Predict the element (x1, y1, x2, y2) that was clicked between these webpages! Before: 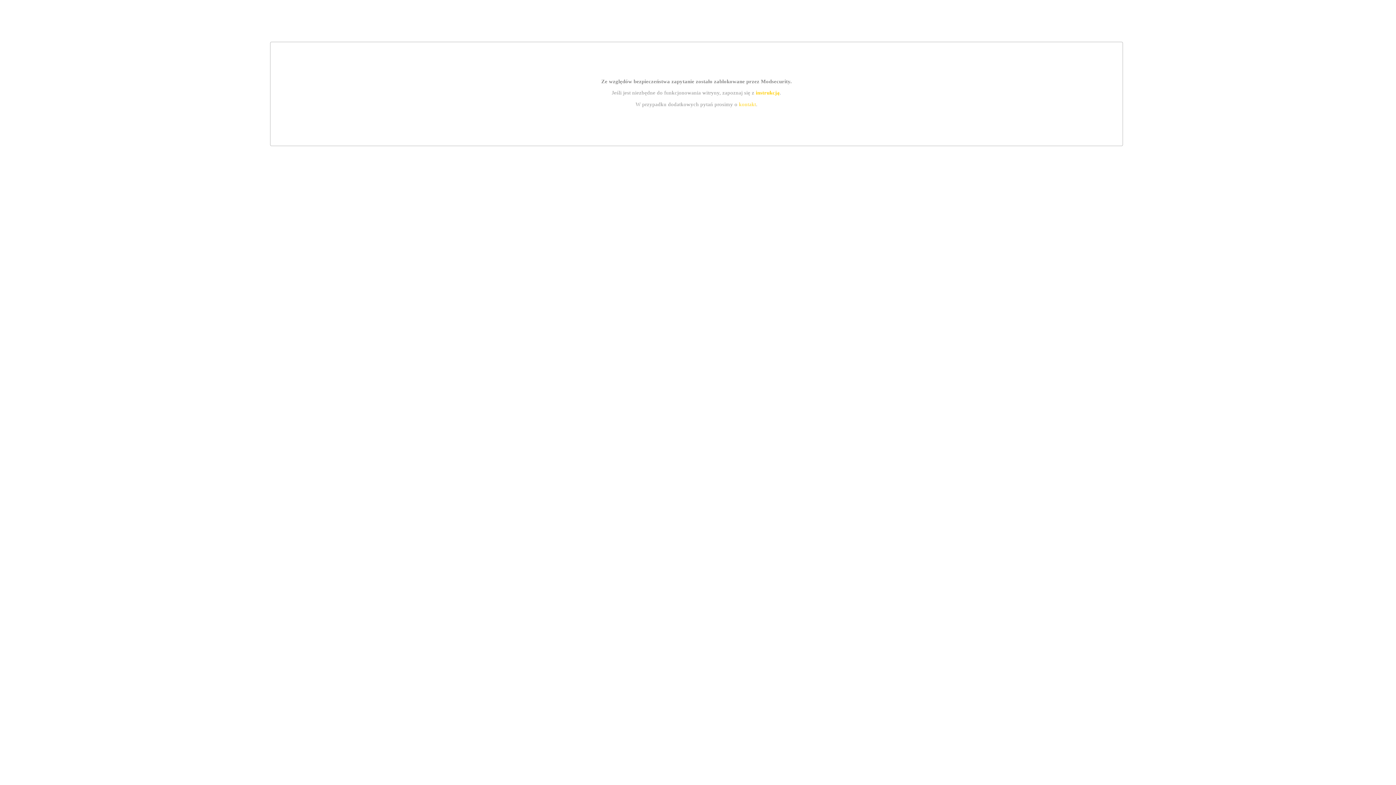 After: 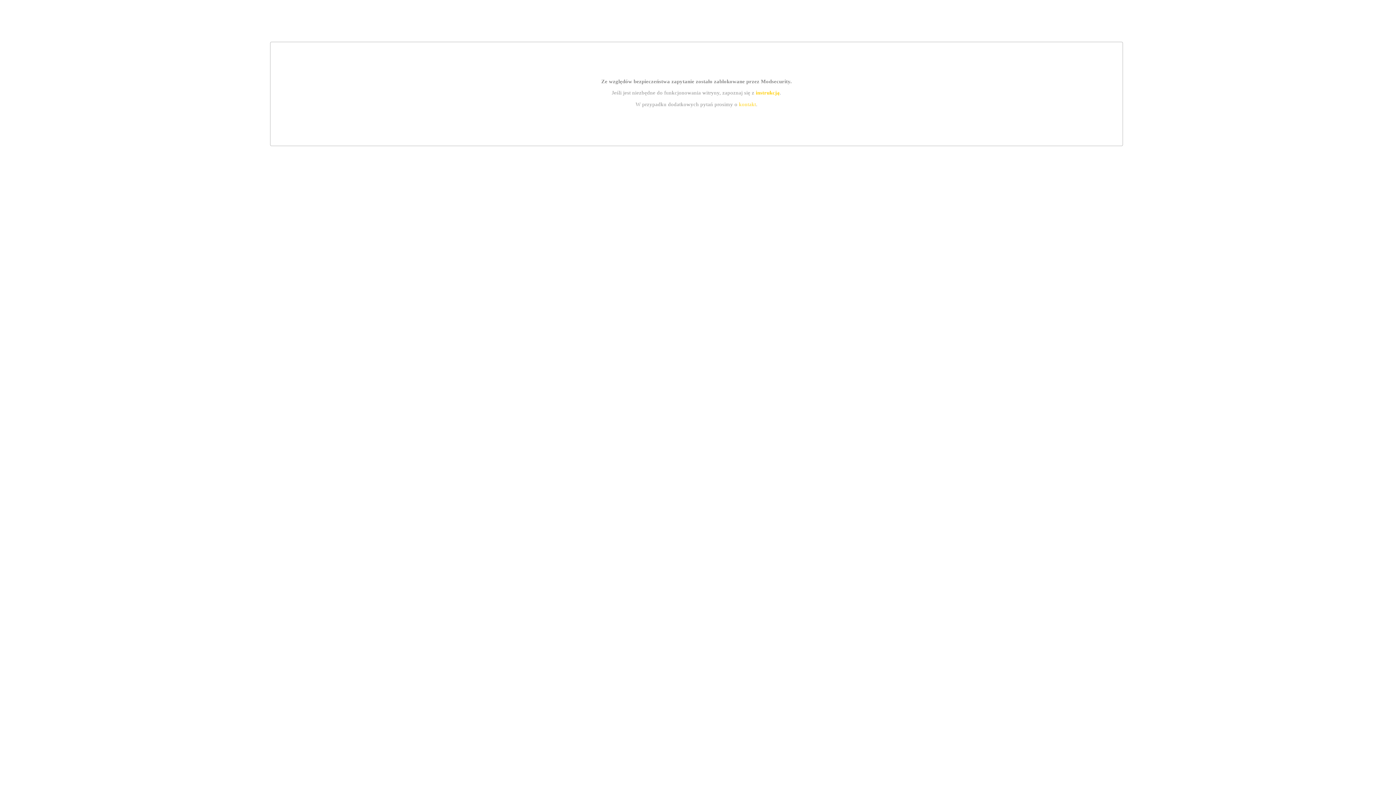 Action: bbox: (739, 101, 756, 107) label: kontakt